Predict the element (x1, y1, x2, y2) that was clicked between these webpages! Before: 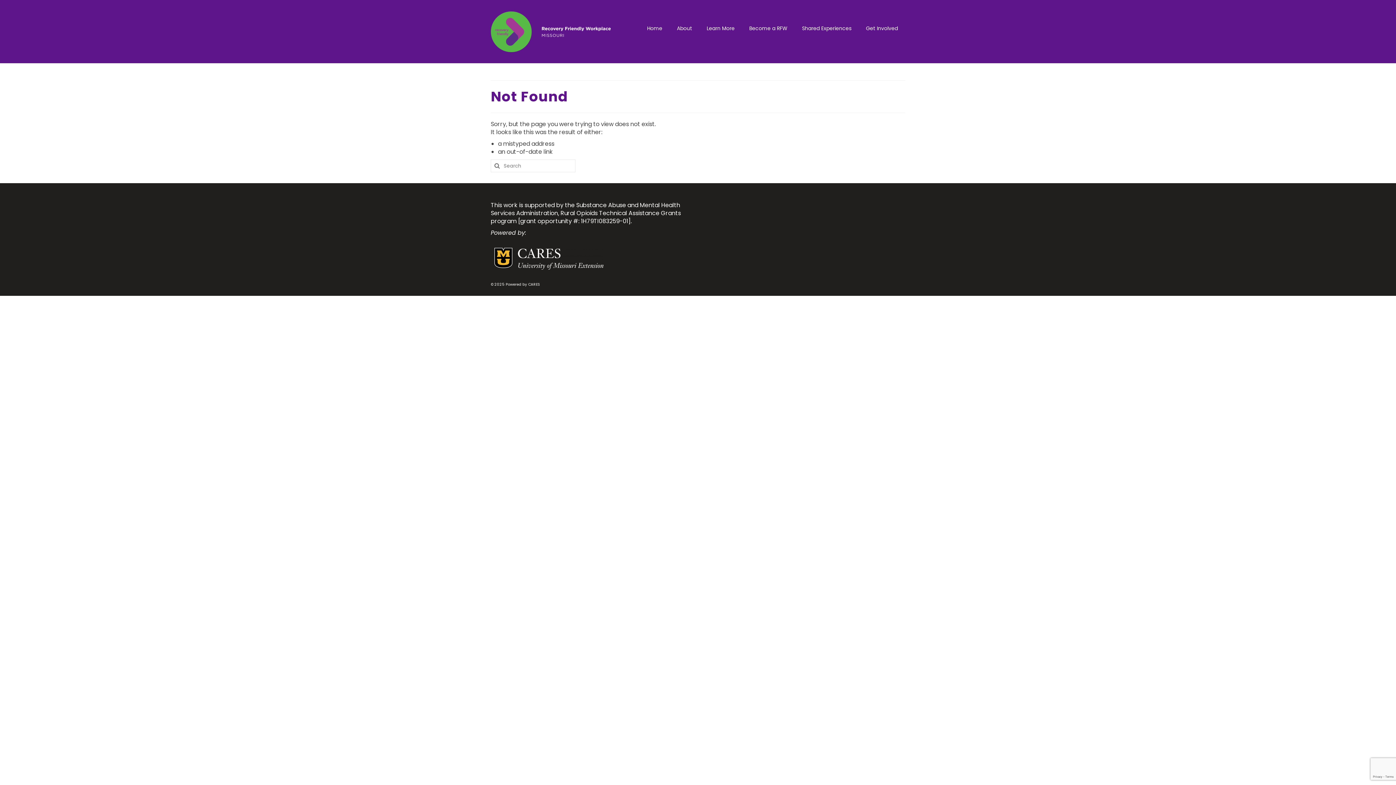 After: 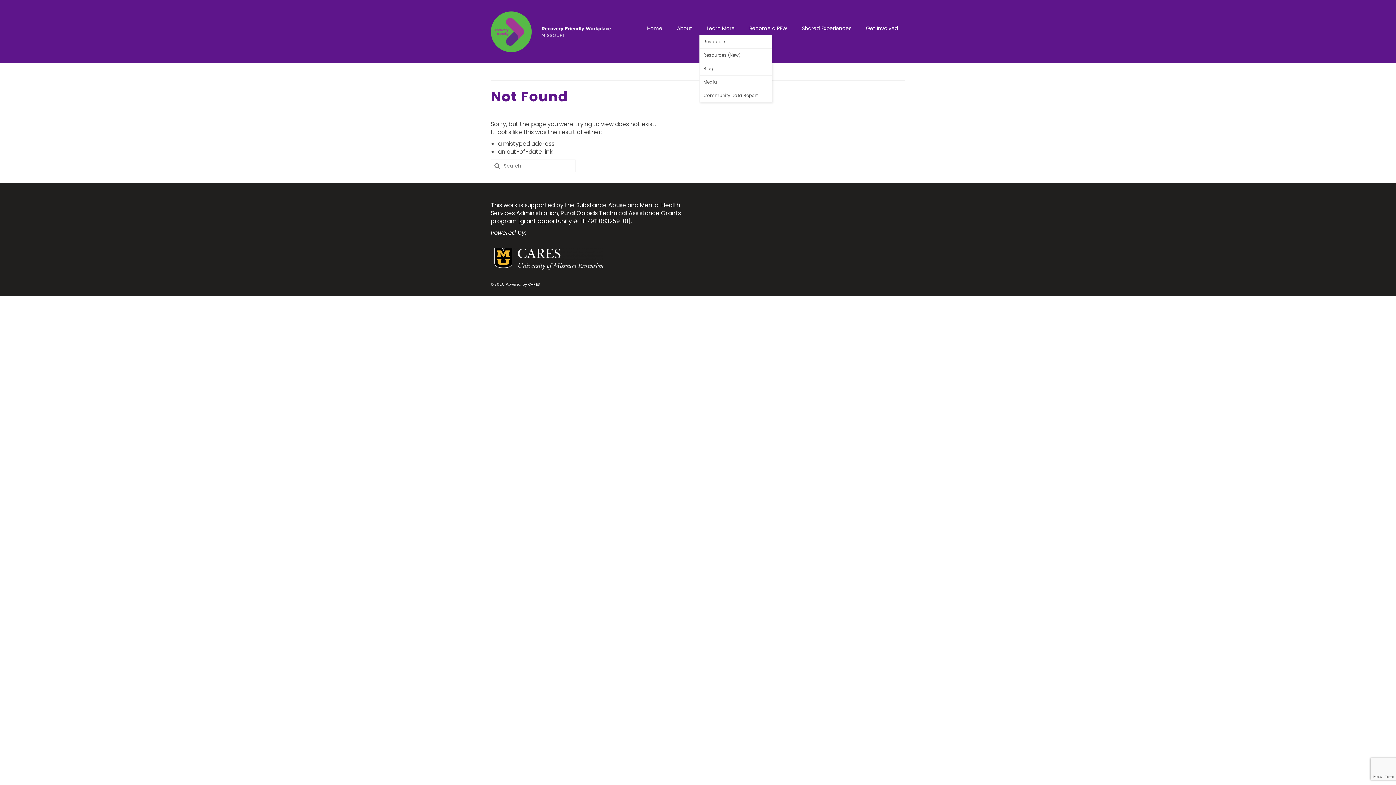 Action: bbox: (699, 21, 742, 34) label: Learn More